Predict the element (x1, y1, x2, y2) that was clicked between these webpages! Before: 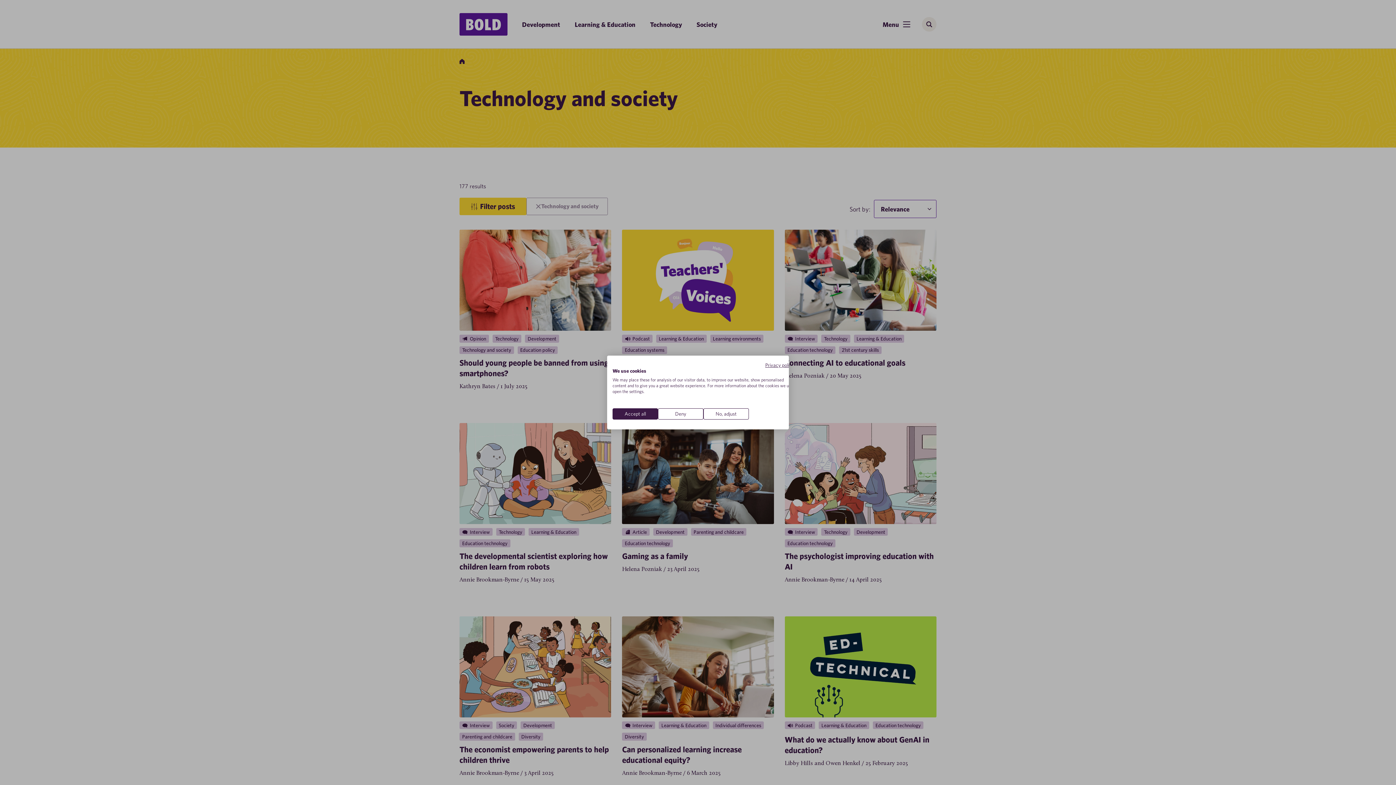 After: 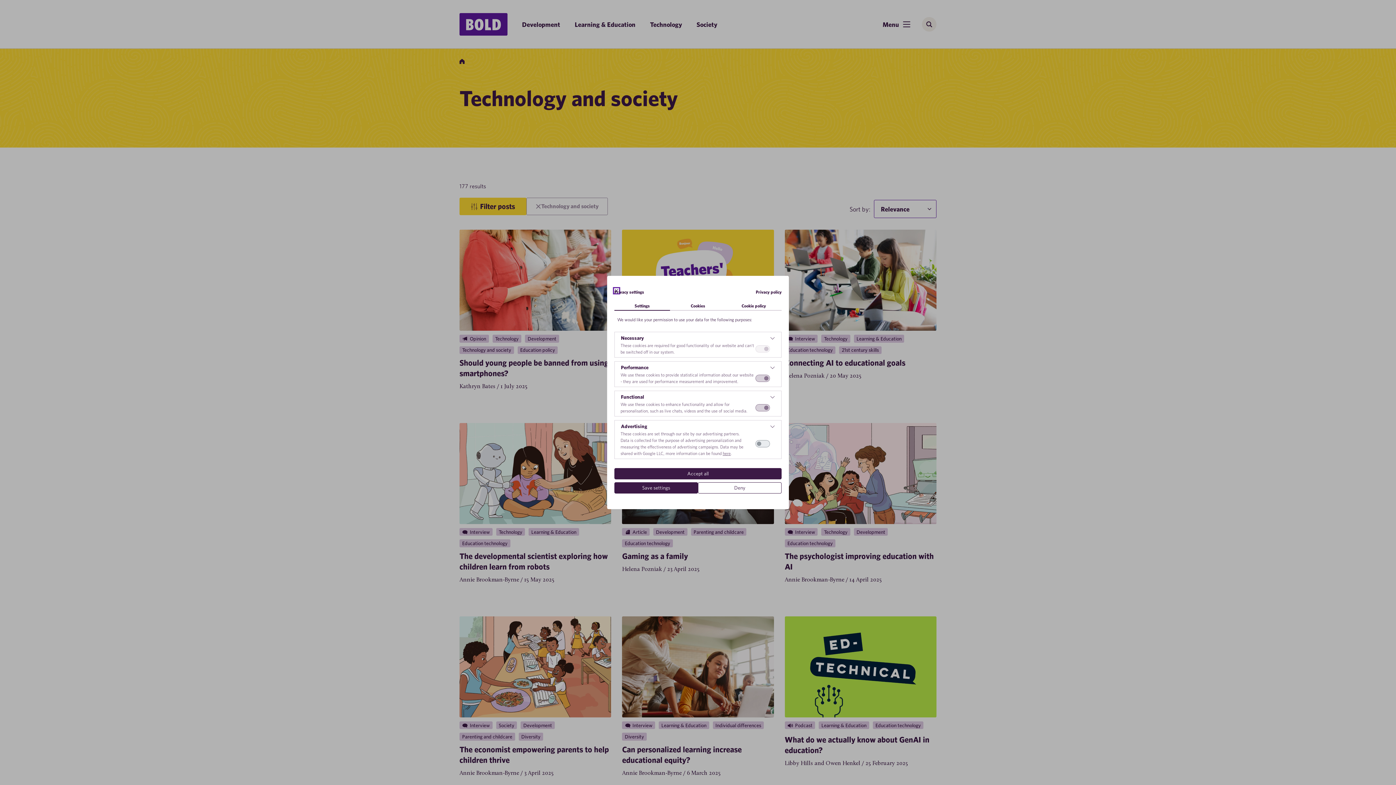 Action: label: Adjust cookie preferences bbox: (703, 408, 749, 419)